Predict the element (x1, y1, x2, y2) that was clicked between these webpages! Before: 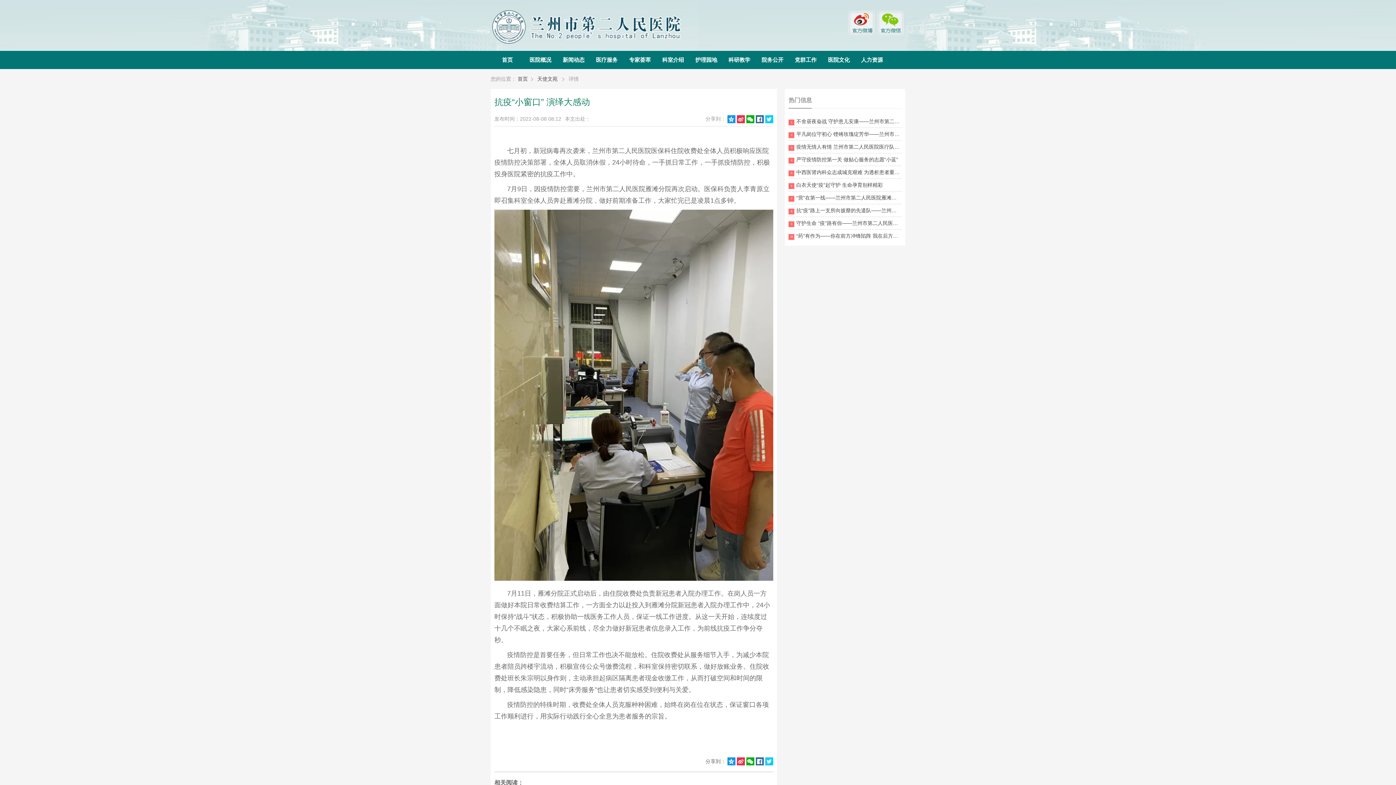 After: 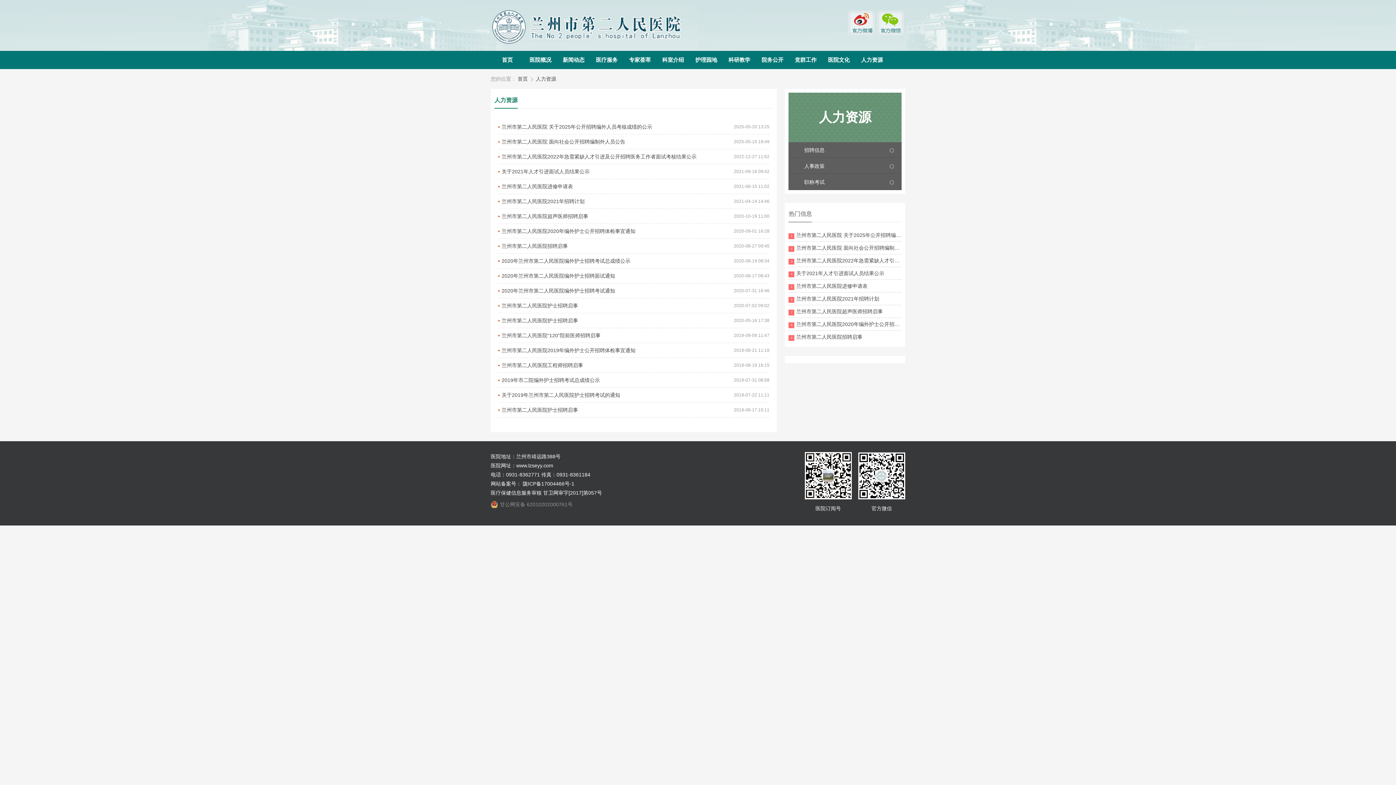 Action: label: 人力资源 bbox: (855, 50, 888, 69)